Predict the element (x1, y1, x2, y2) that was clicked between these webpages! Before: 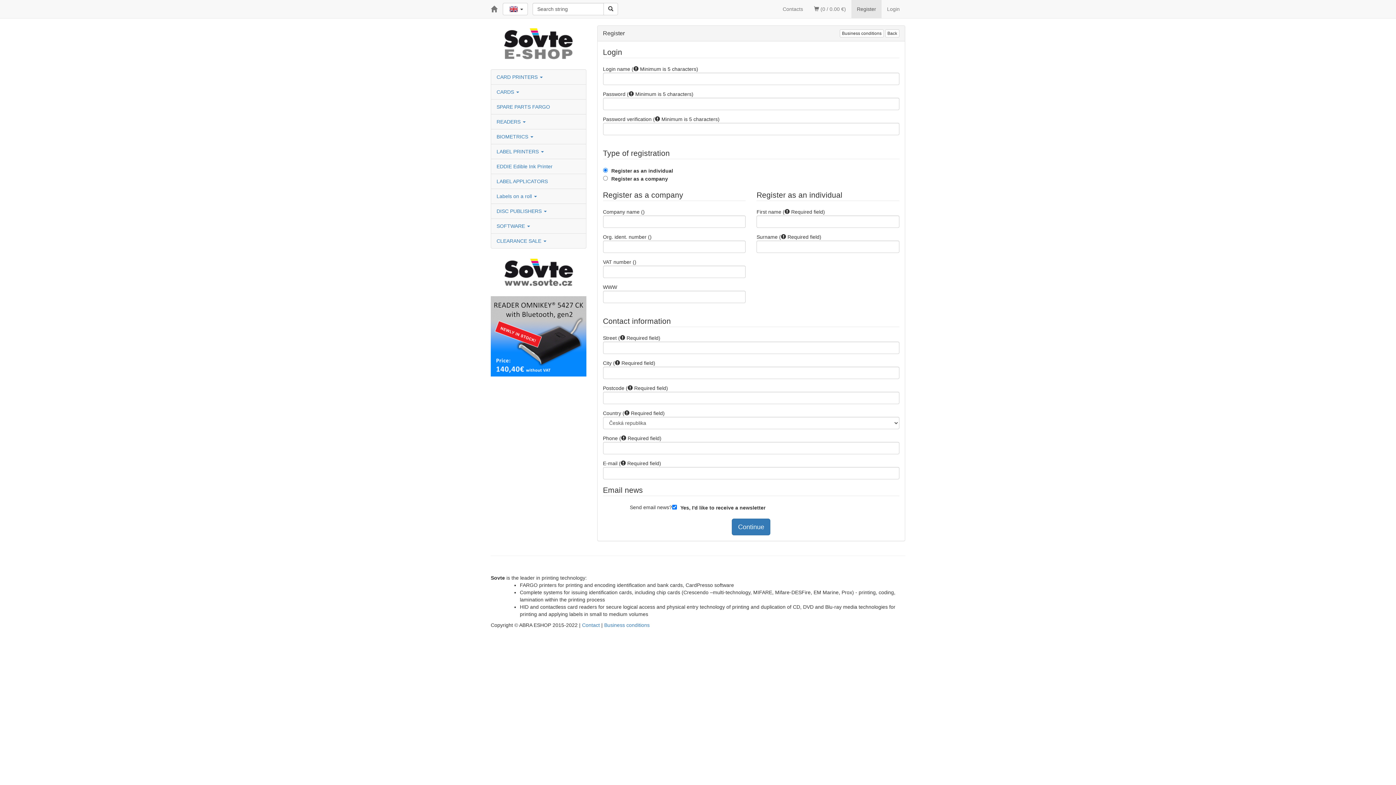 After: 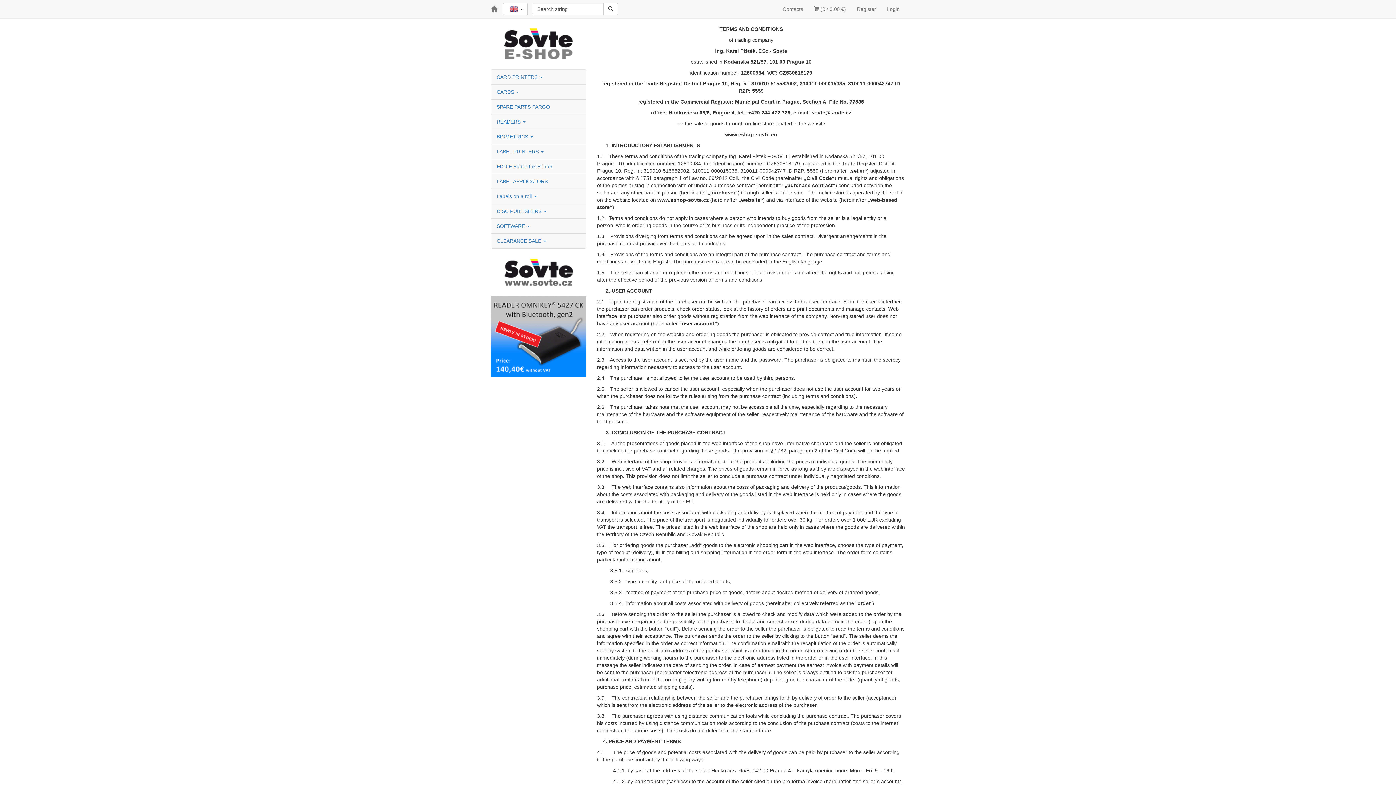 Action: bbox: (604, 622, 649, 628) label: Business conditions